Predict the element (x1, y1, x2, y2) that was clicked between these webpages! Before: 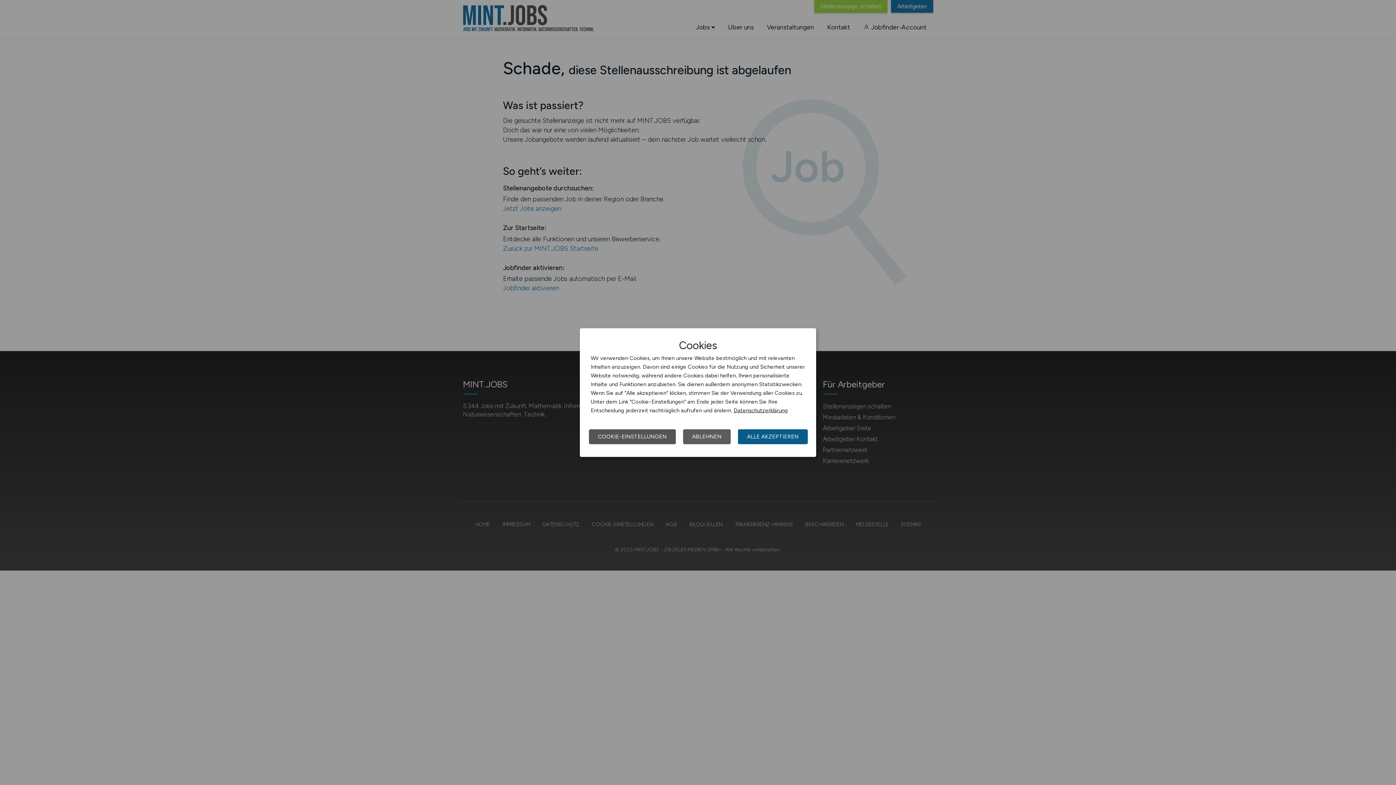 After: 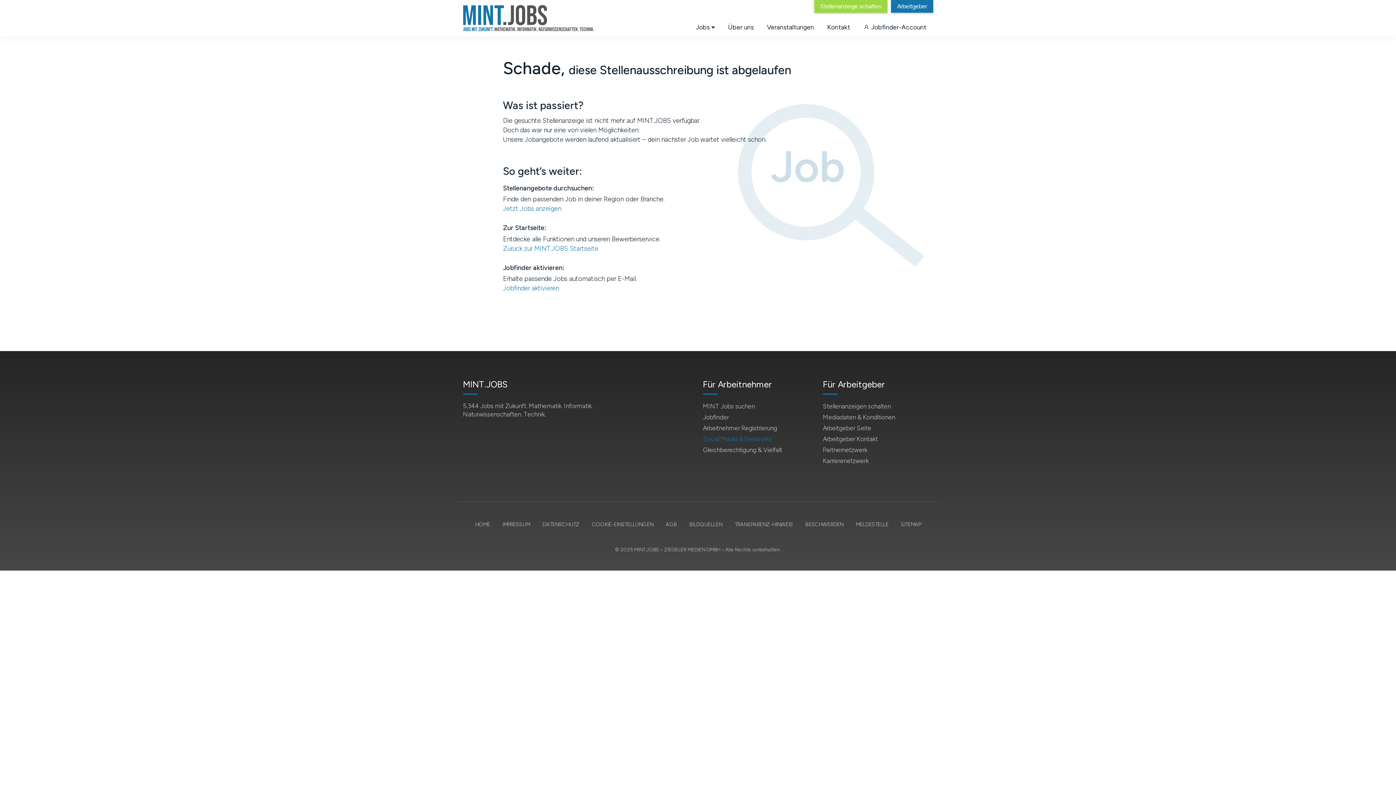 Action: label: ABLEHNEN bbox: (683, 429, 730, 444)